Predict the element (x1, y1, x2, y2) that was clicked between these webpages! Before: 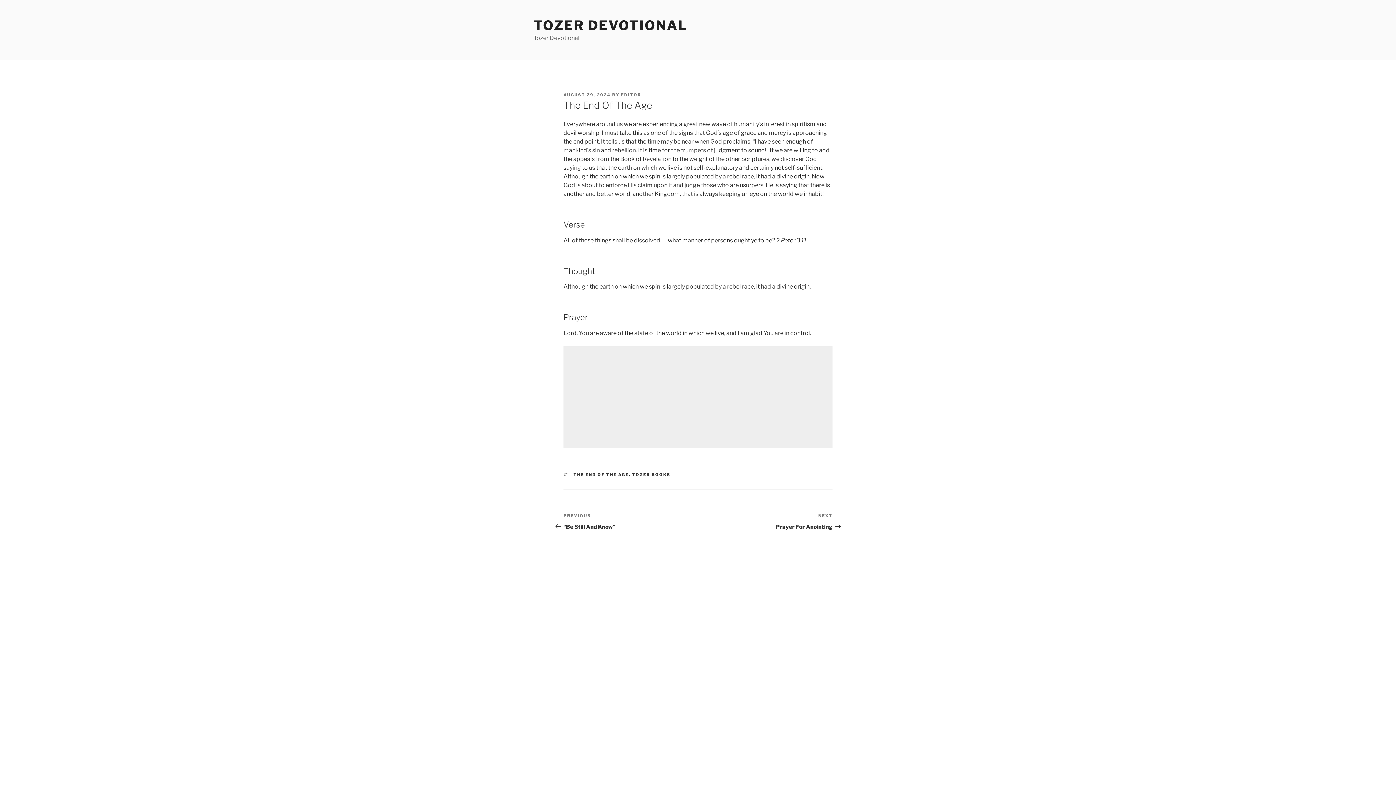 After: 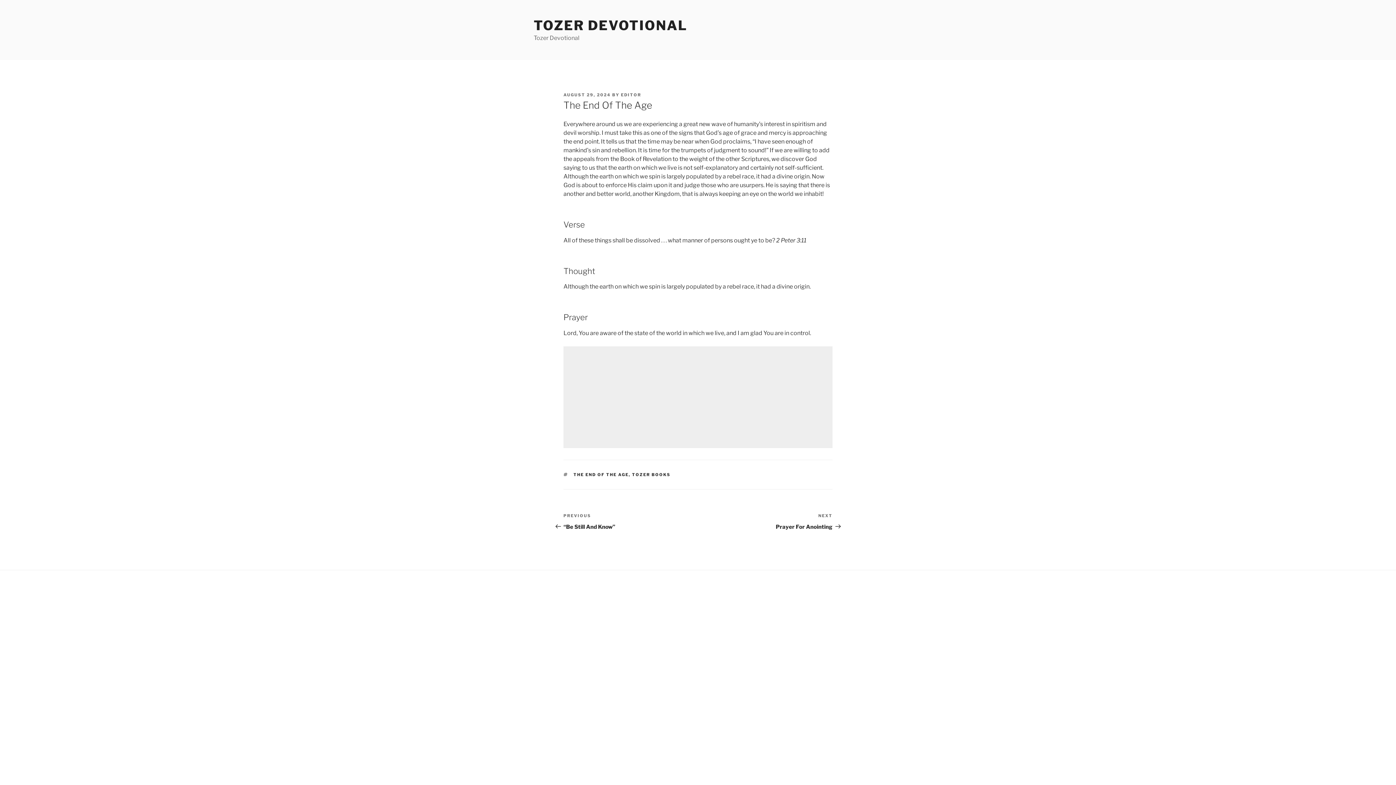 Action: label: AUGUST 29, 2024 bbox: (563, 92, 610, 97)